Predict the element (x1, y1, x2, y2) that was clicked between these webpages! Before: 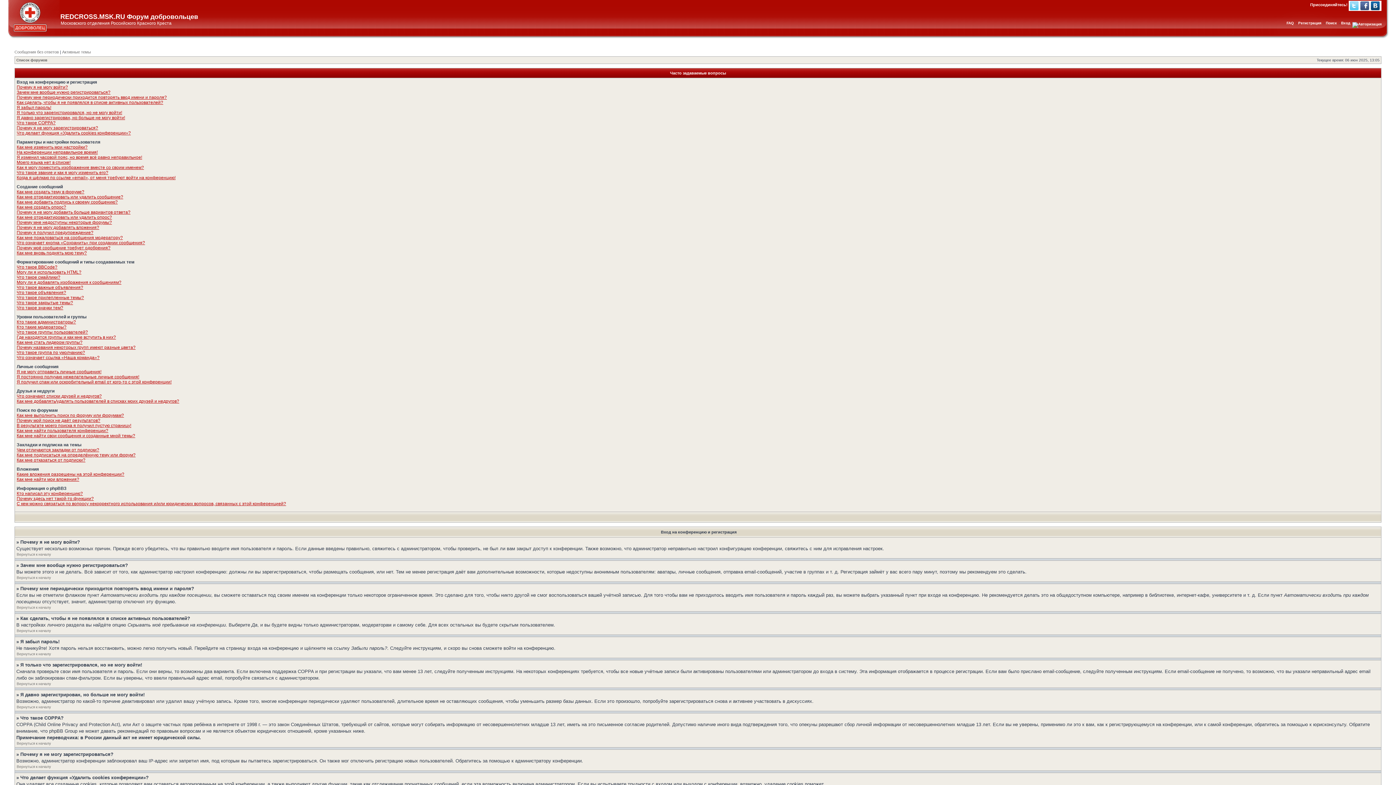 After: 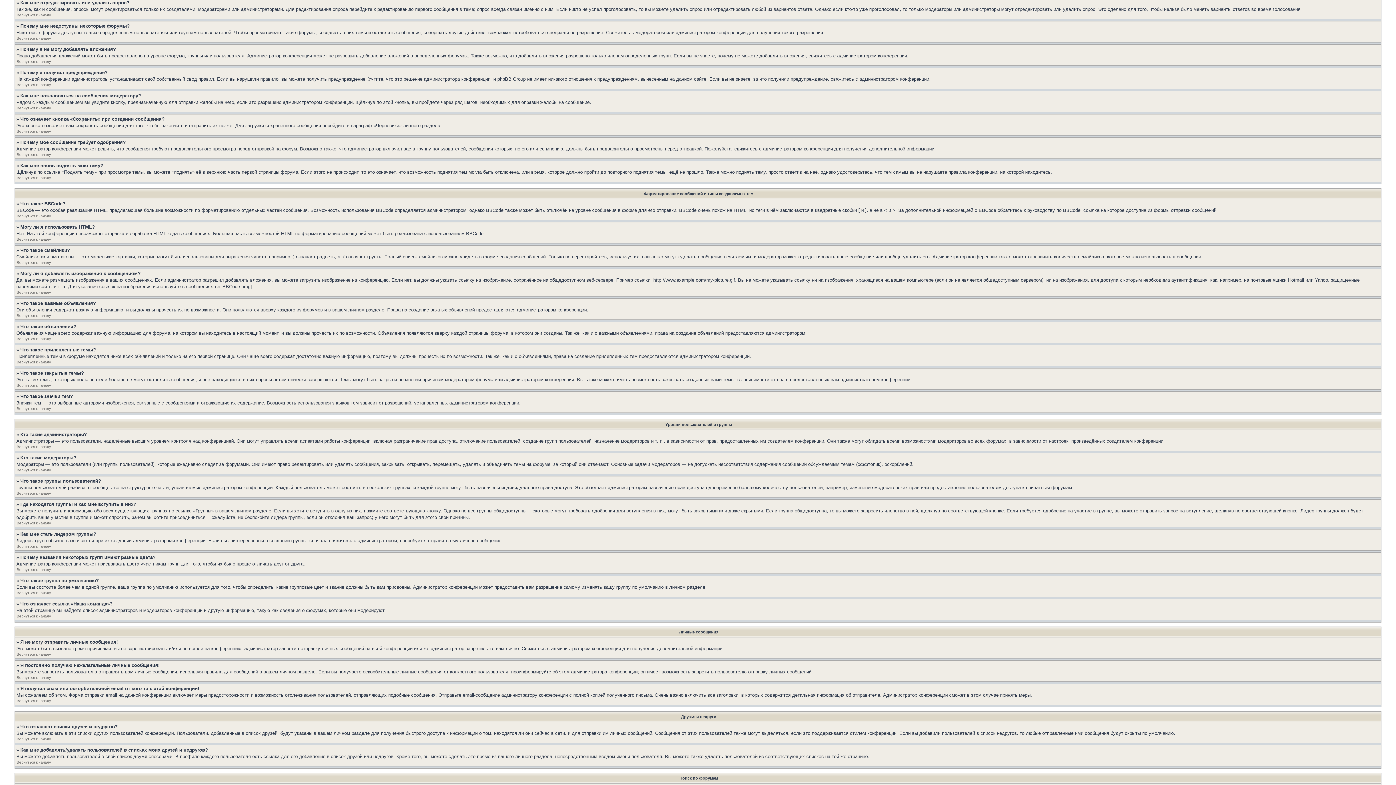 Action: label: Как мне отредактировать или удалить опрос? bbox: (16, 214, 112, 220)